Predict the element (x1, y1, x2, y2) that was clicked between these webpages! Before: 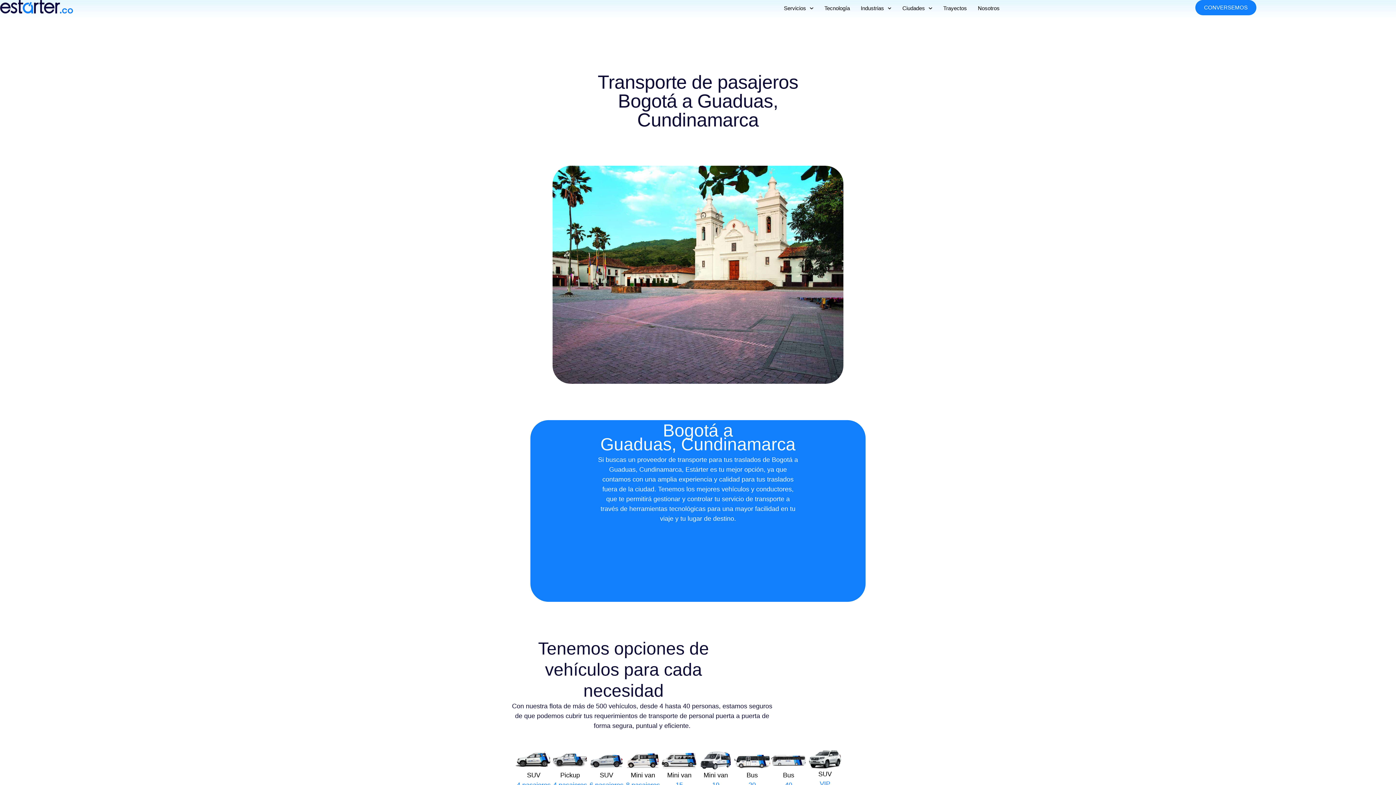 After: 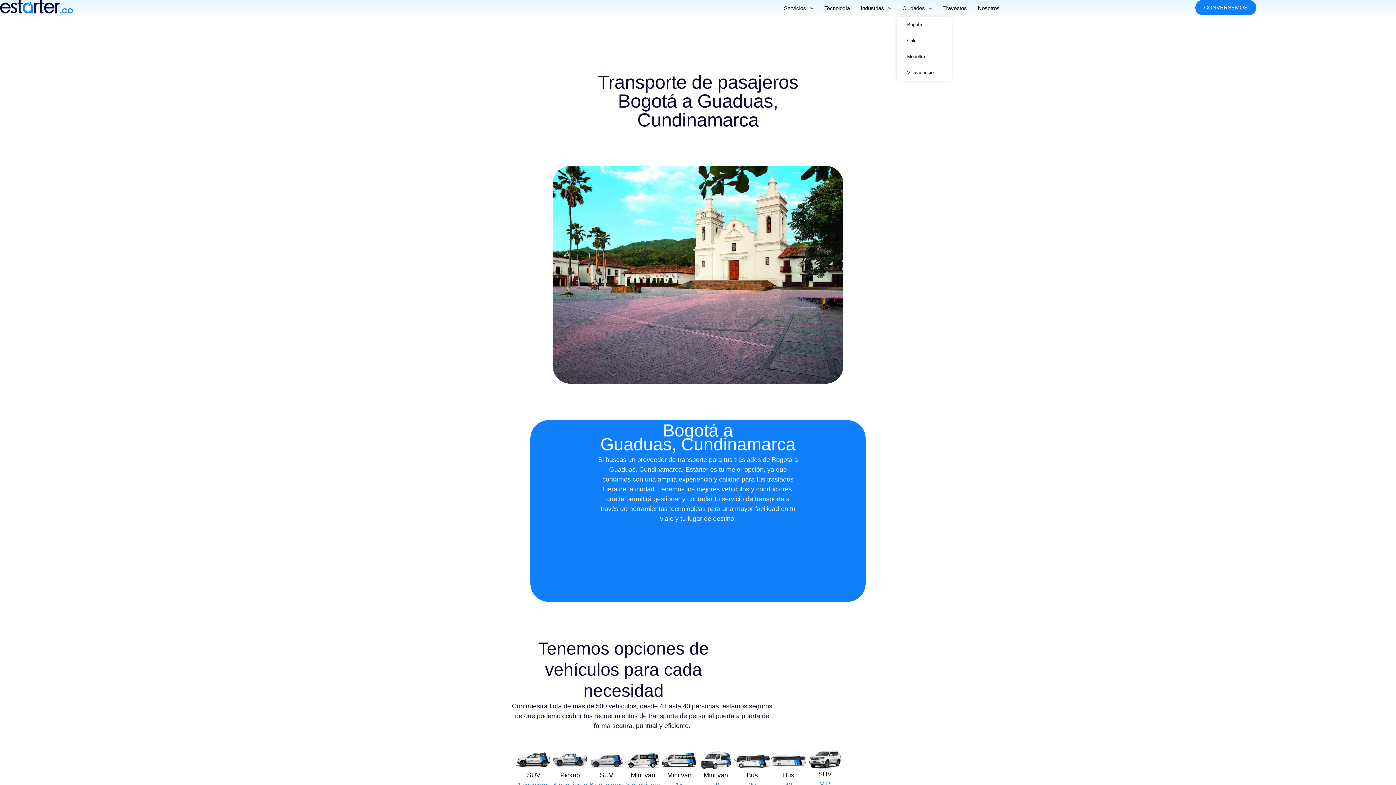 Action: label: Ciudades bbox: (897, 0, 938, 16)